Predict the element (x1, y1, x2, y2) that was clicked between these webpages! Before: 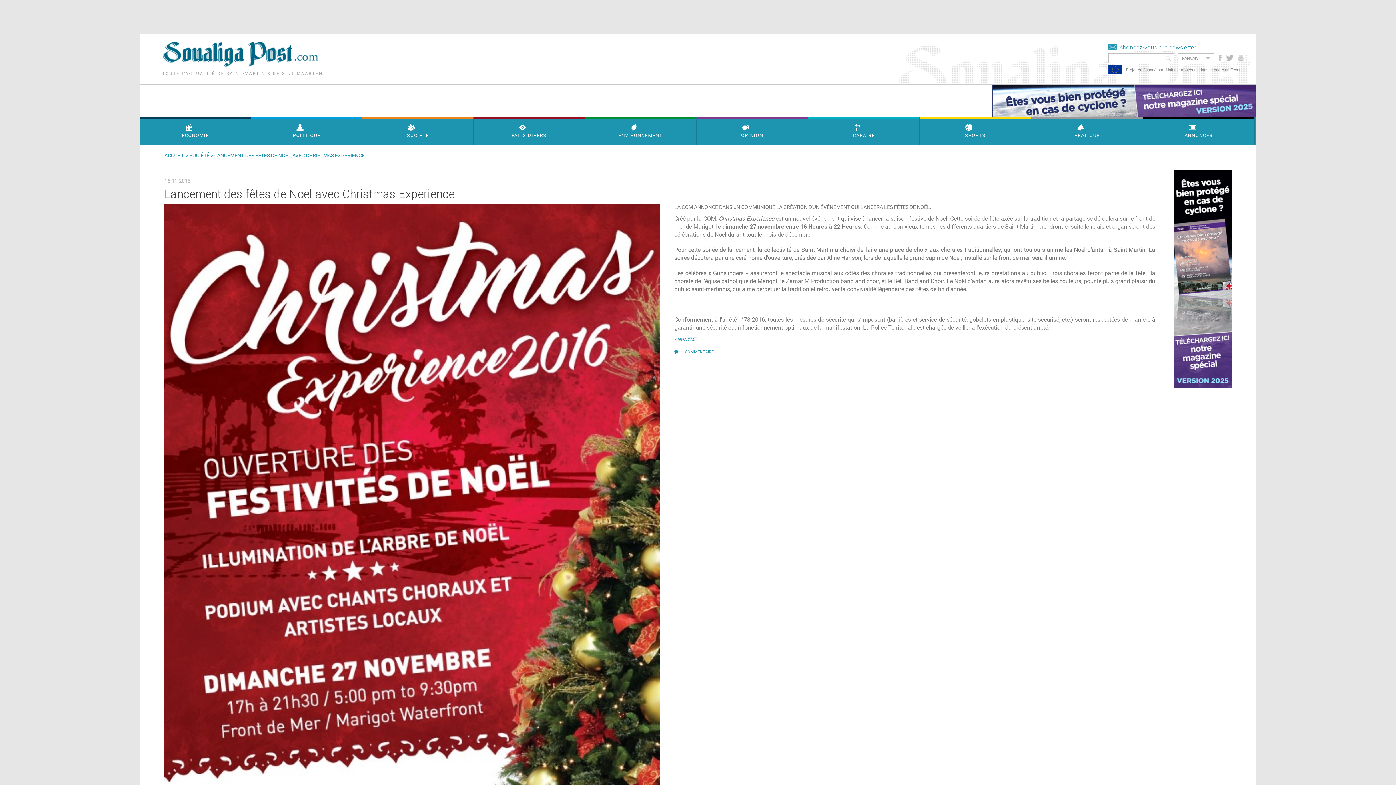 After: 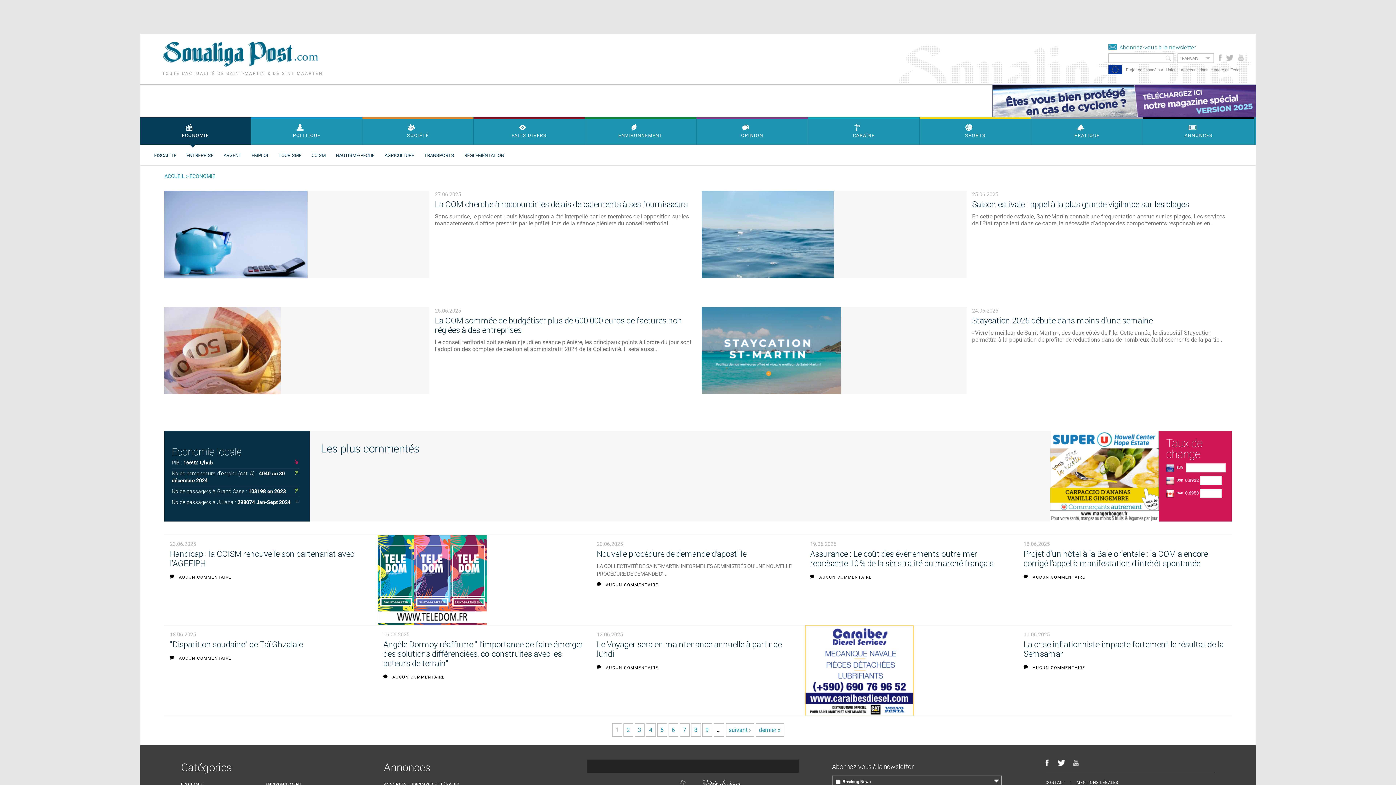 Action: label: ECONOMIE bbox: (140, 117, 250, 144)